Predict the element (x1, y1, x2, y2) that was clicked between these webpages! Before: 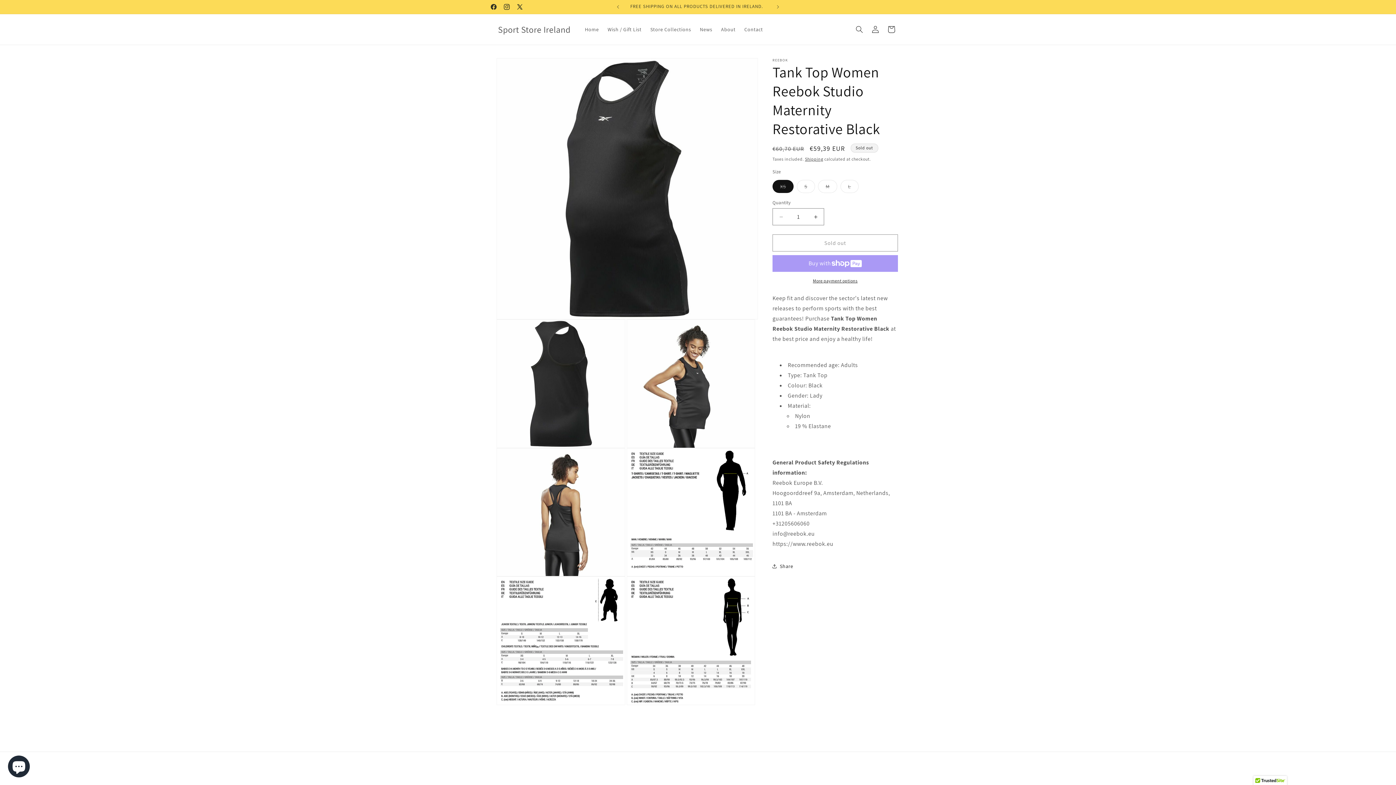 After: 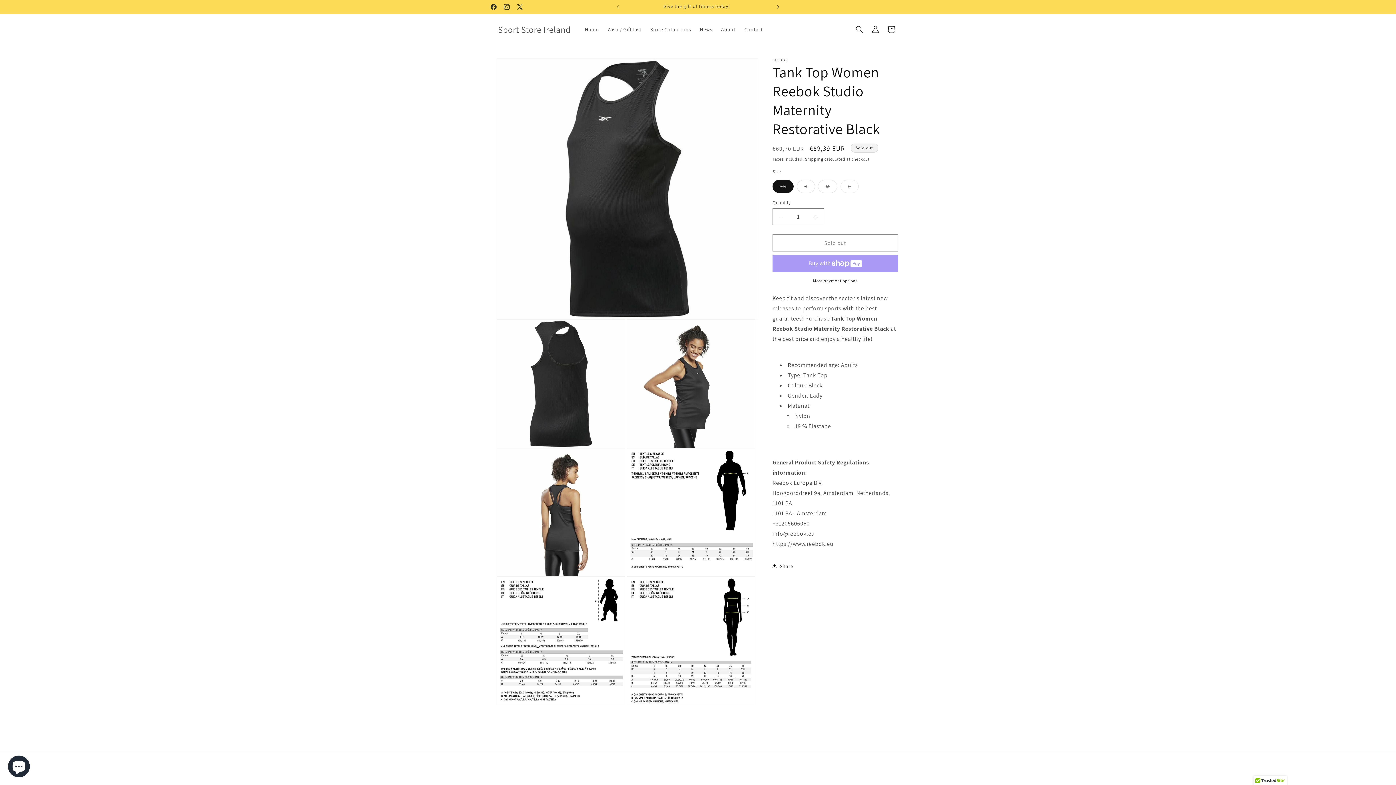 Action: bbox: (770, 0, 786, 13) label: Next announcement